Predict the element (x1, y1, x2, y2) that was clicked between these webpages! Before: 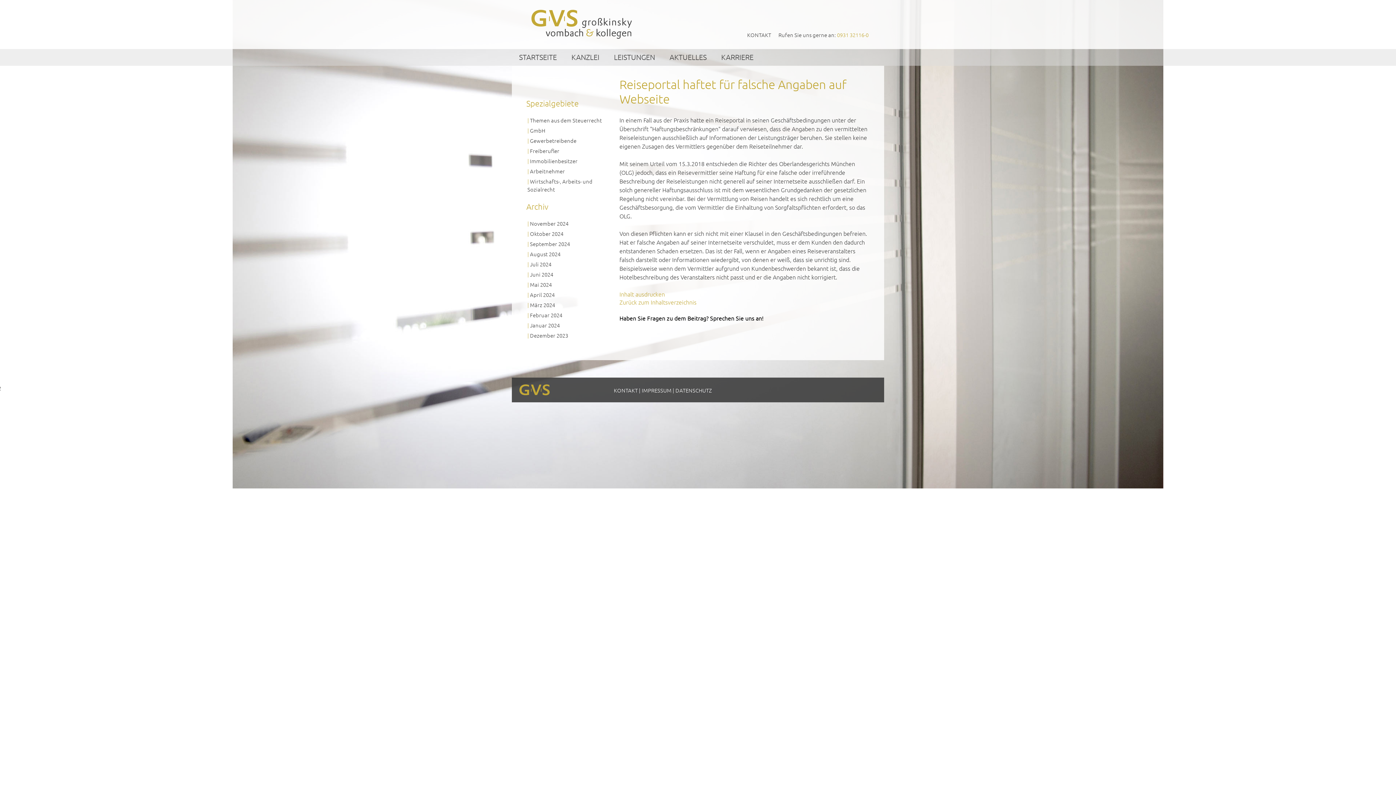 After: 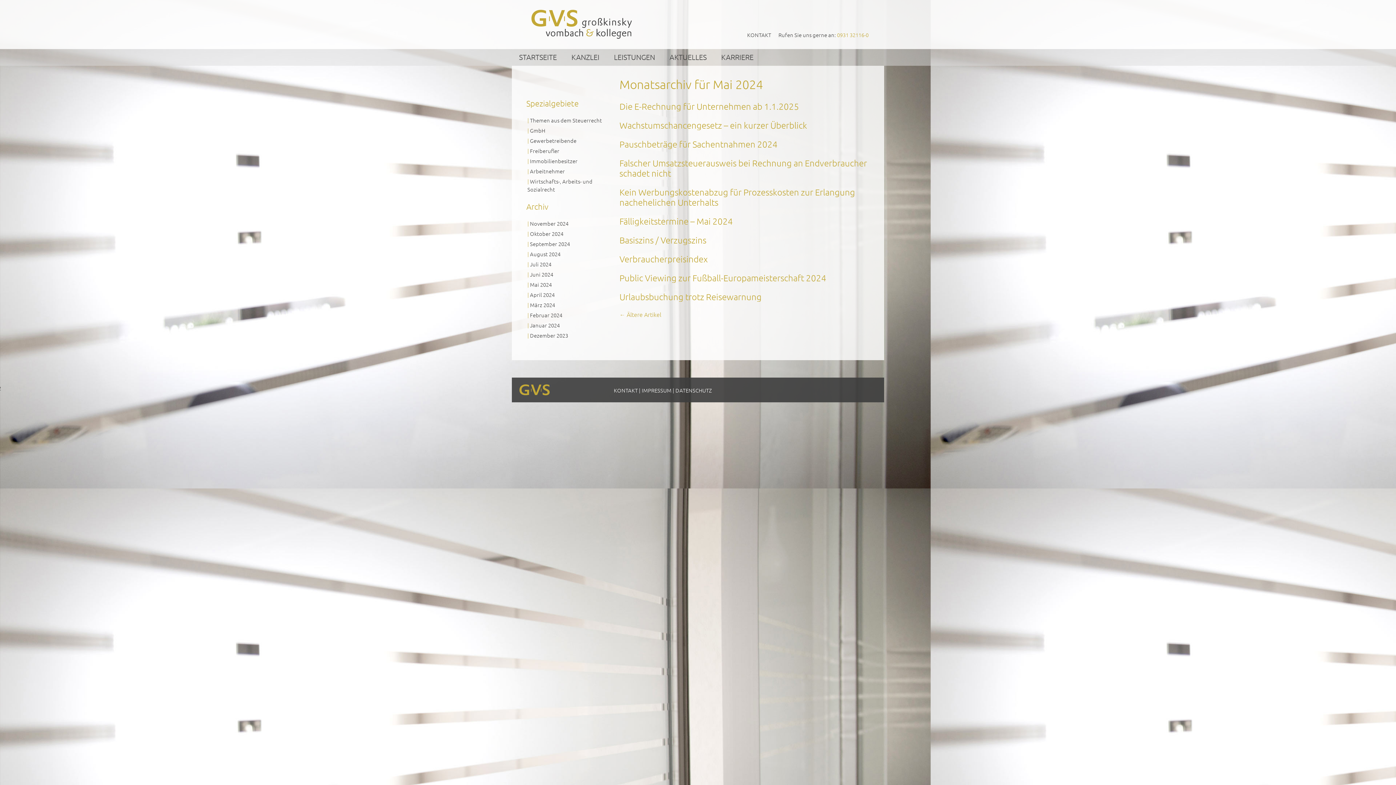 Action: bbox: (530, 280, 551, 288) label: Mai 2024